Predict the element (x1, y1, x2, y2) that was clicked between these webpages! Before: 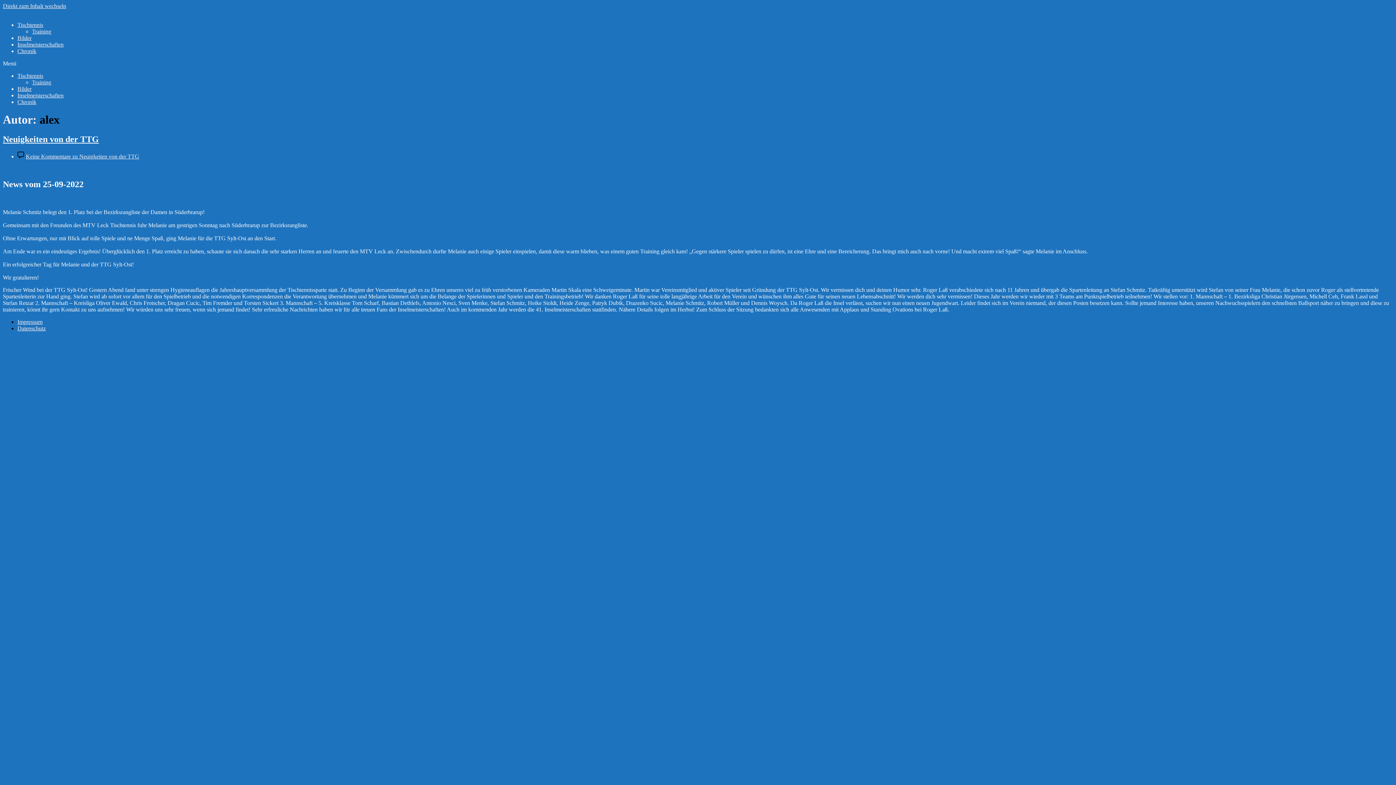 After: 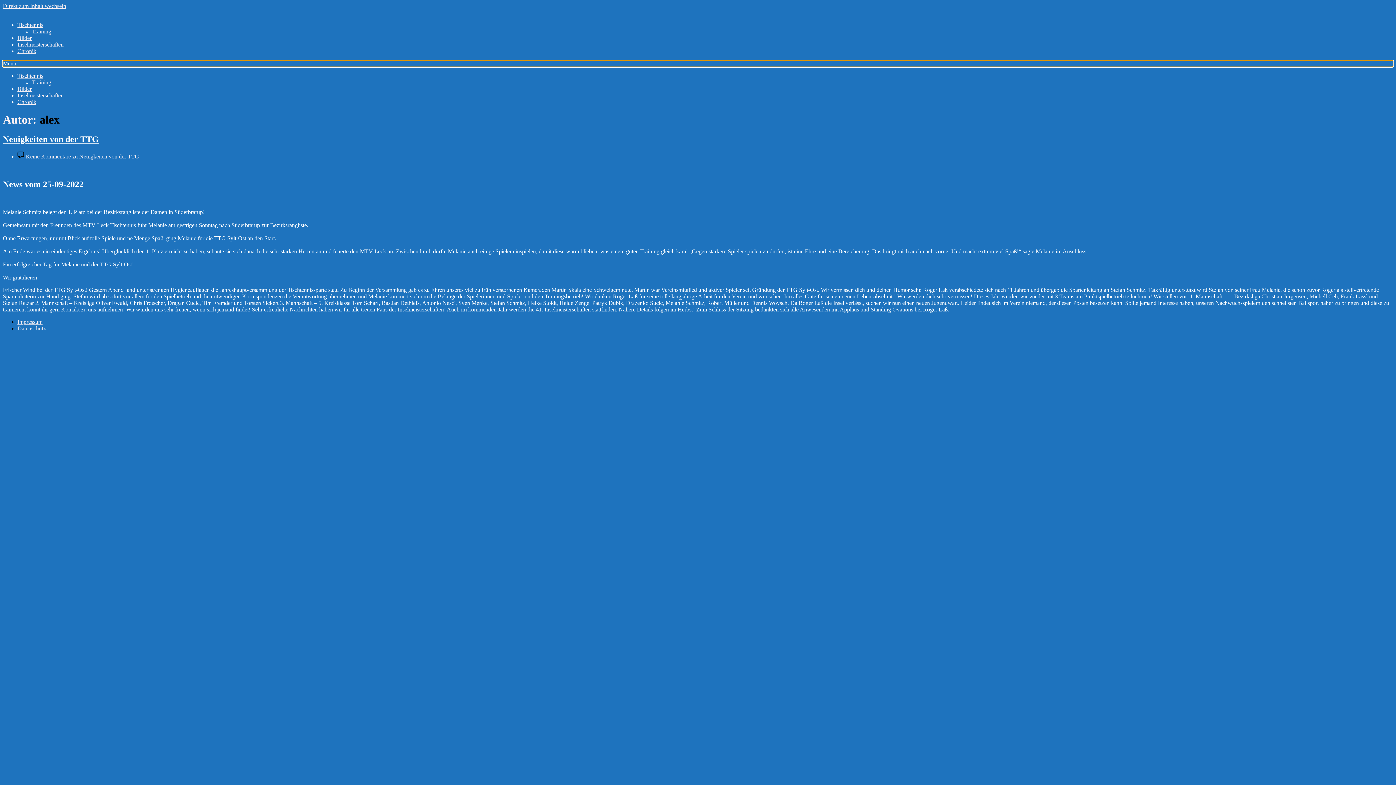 Action: label: Menu Toggle bbox: (2, 60, 1393, 66)